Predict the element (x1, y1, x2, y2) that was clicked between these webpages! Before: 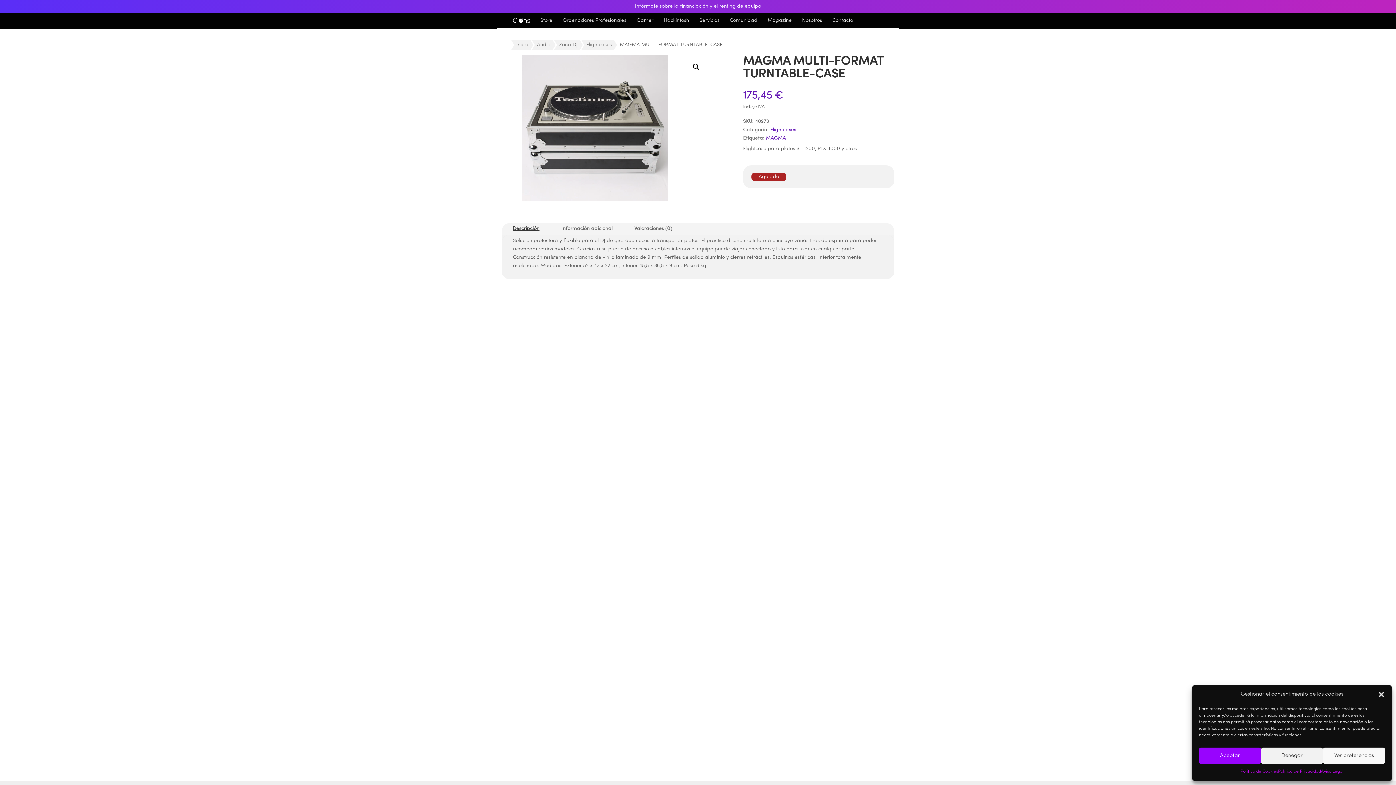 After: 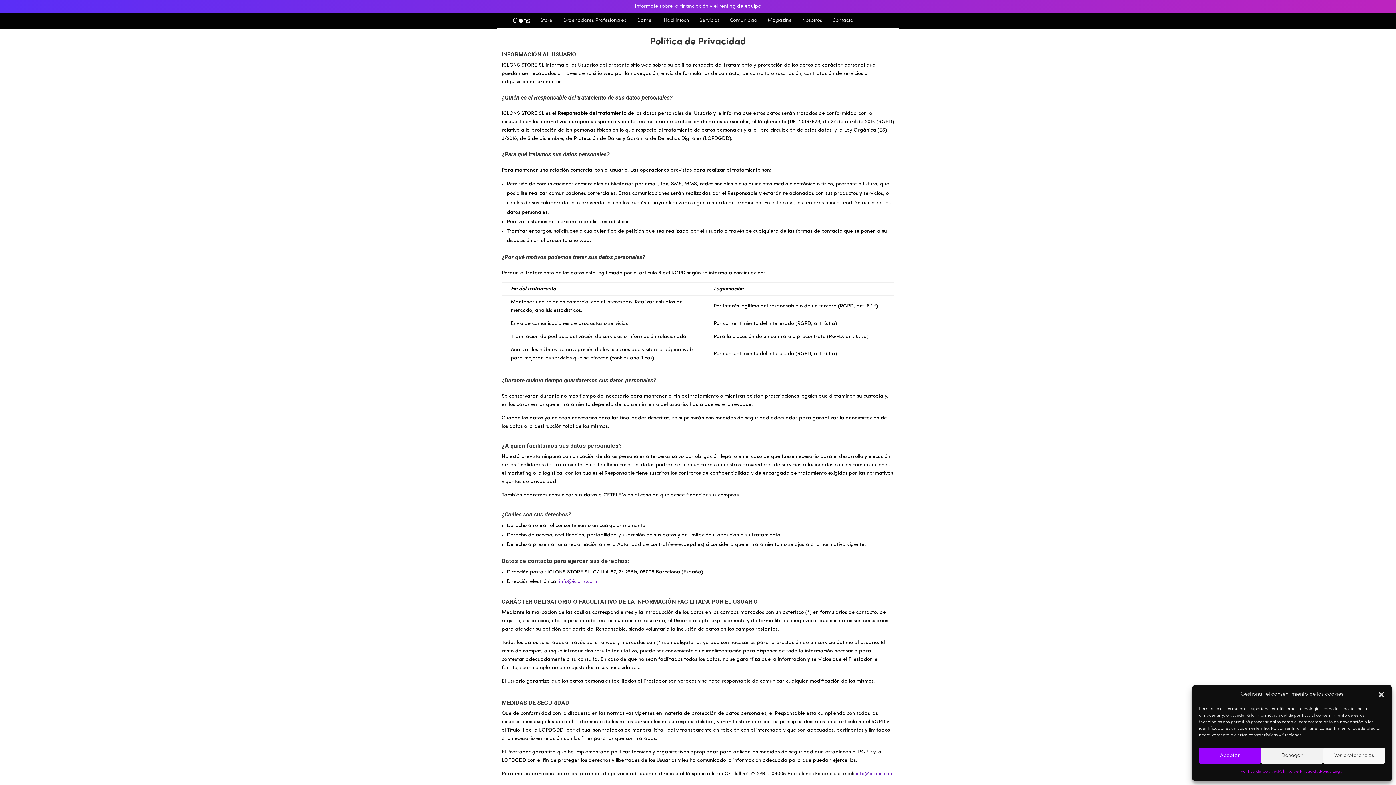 Action: bbox: (1278, 768, 1321, 776) label: Política de Privacidad